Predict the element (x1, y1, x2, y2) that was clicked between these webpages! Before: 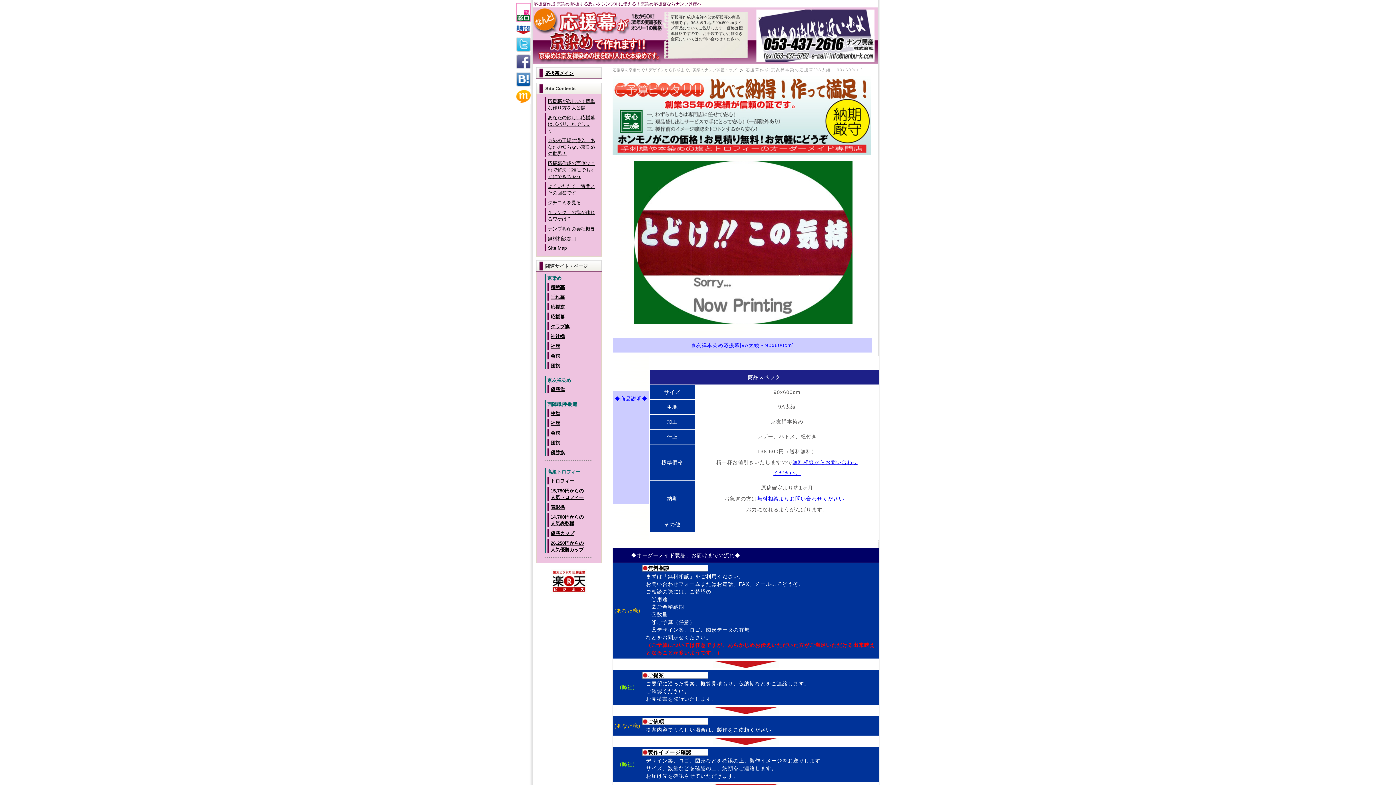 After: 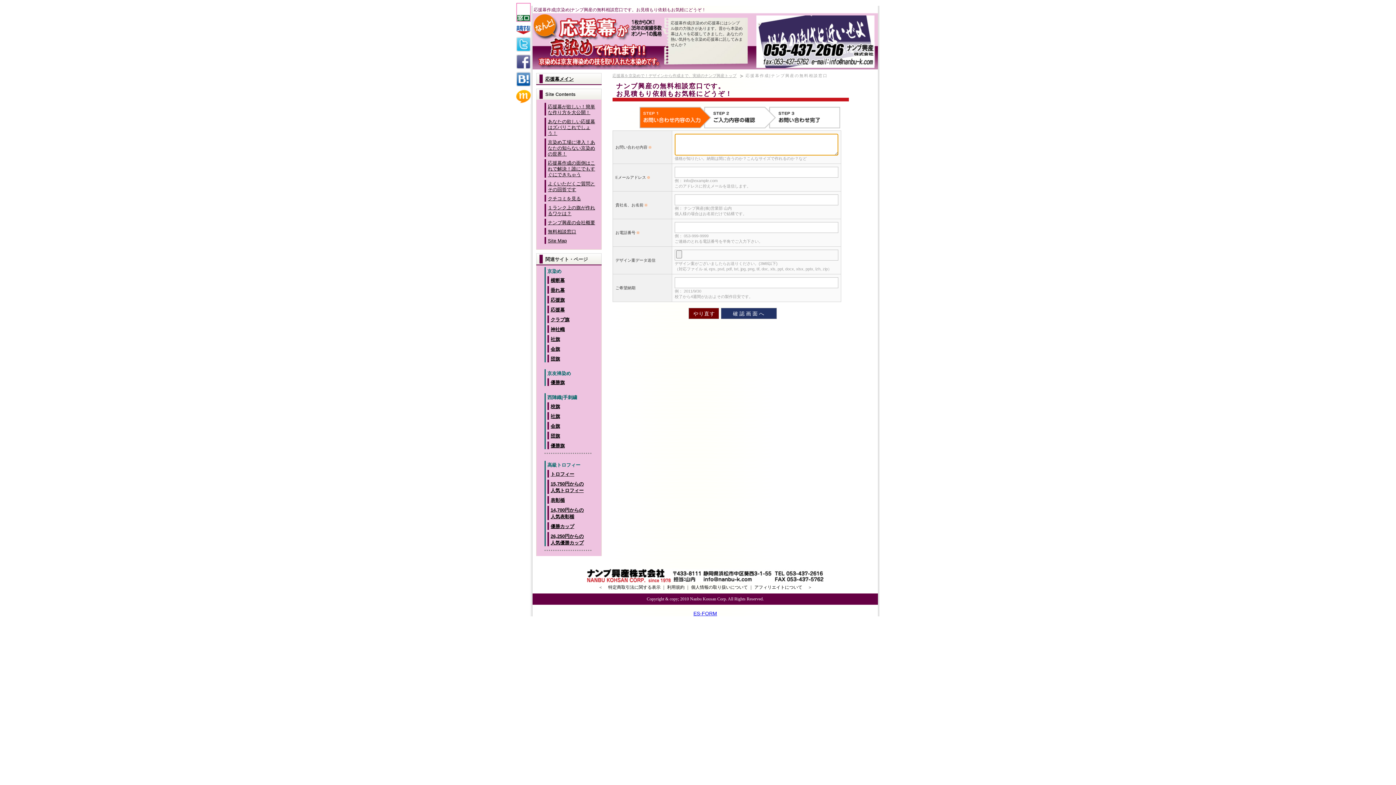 Action: bbox: (757, 496, 850, 501) label: 無料相談よりお問い合わせください。